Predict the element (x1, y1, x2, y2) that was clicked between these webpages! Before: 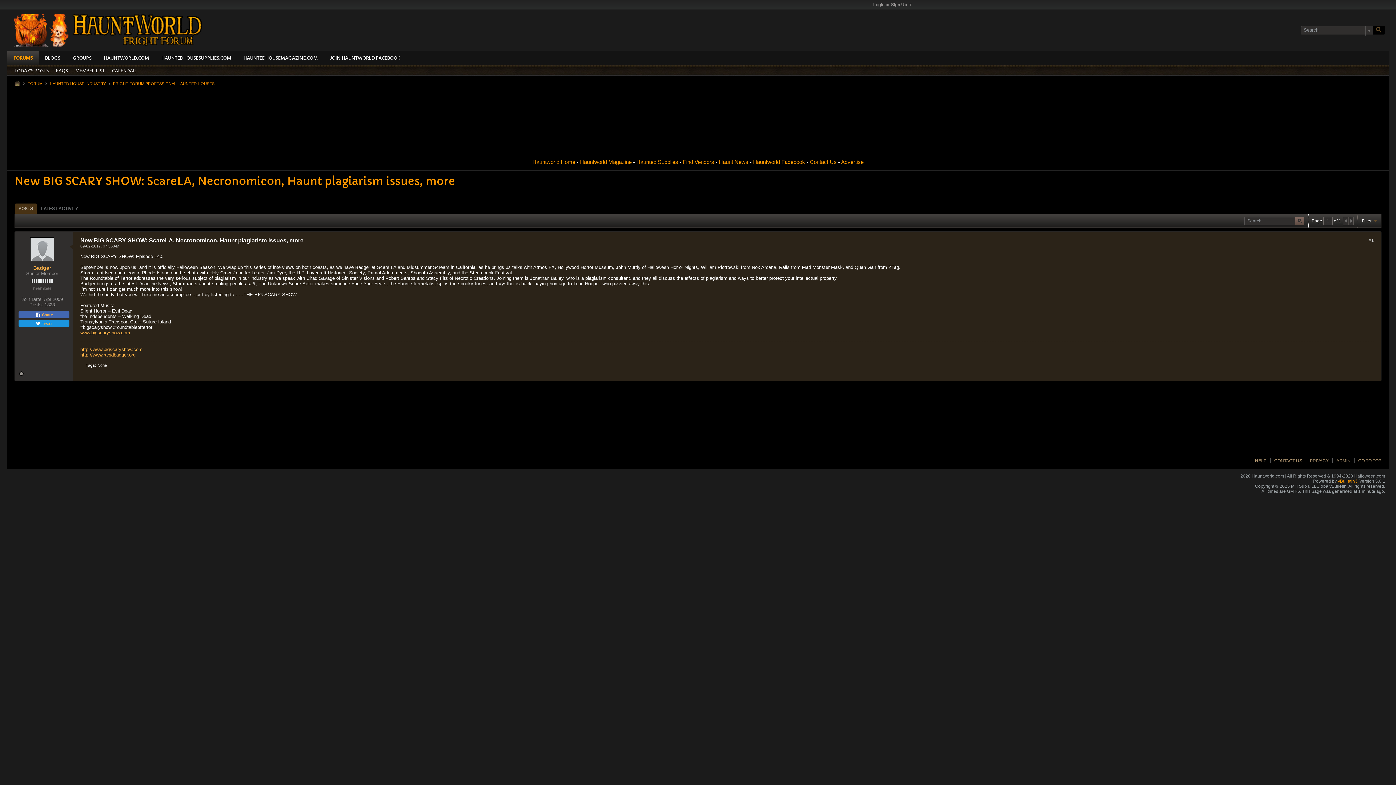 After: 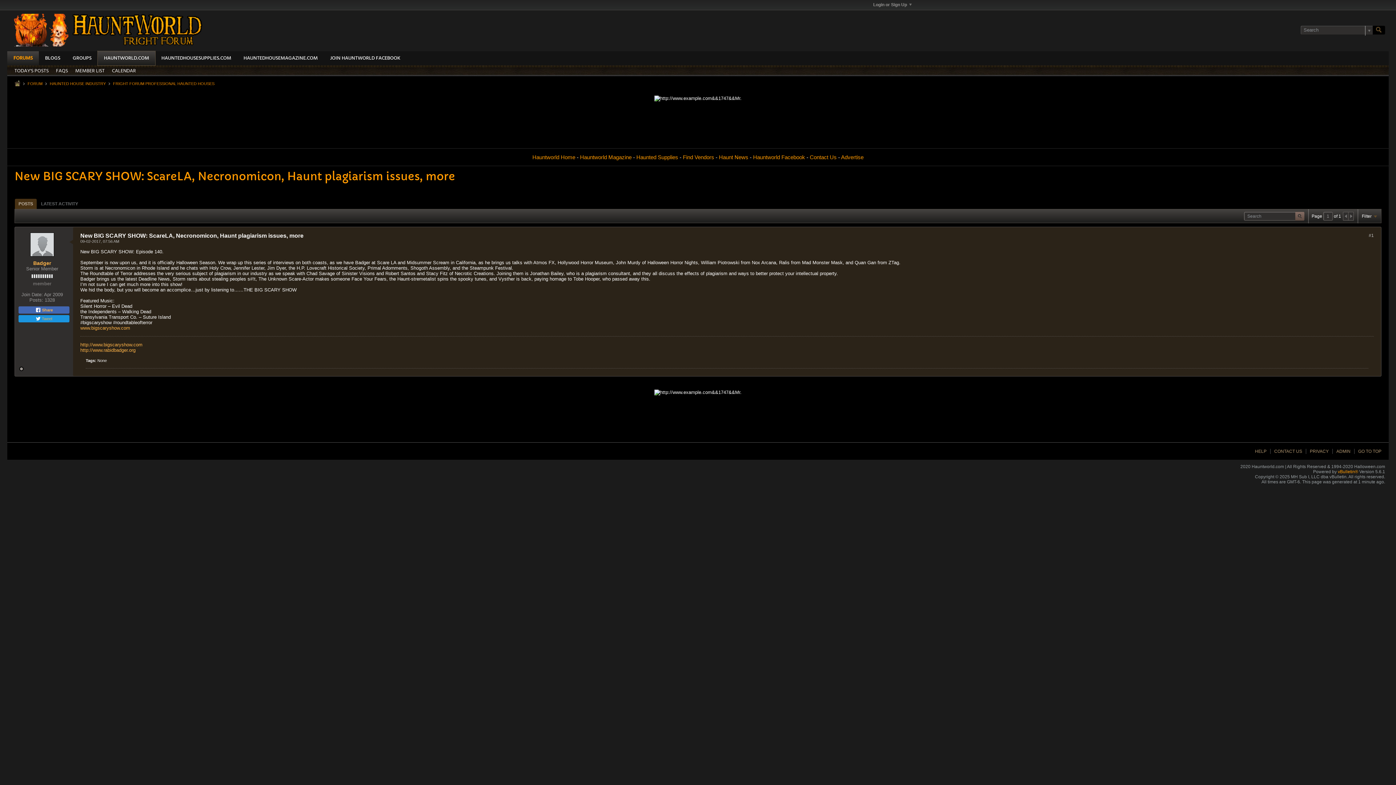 Action: label: HAUNTWORLD.COM bbox: (97, 51, 155, 65)